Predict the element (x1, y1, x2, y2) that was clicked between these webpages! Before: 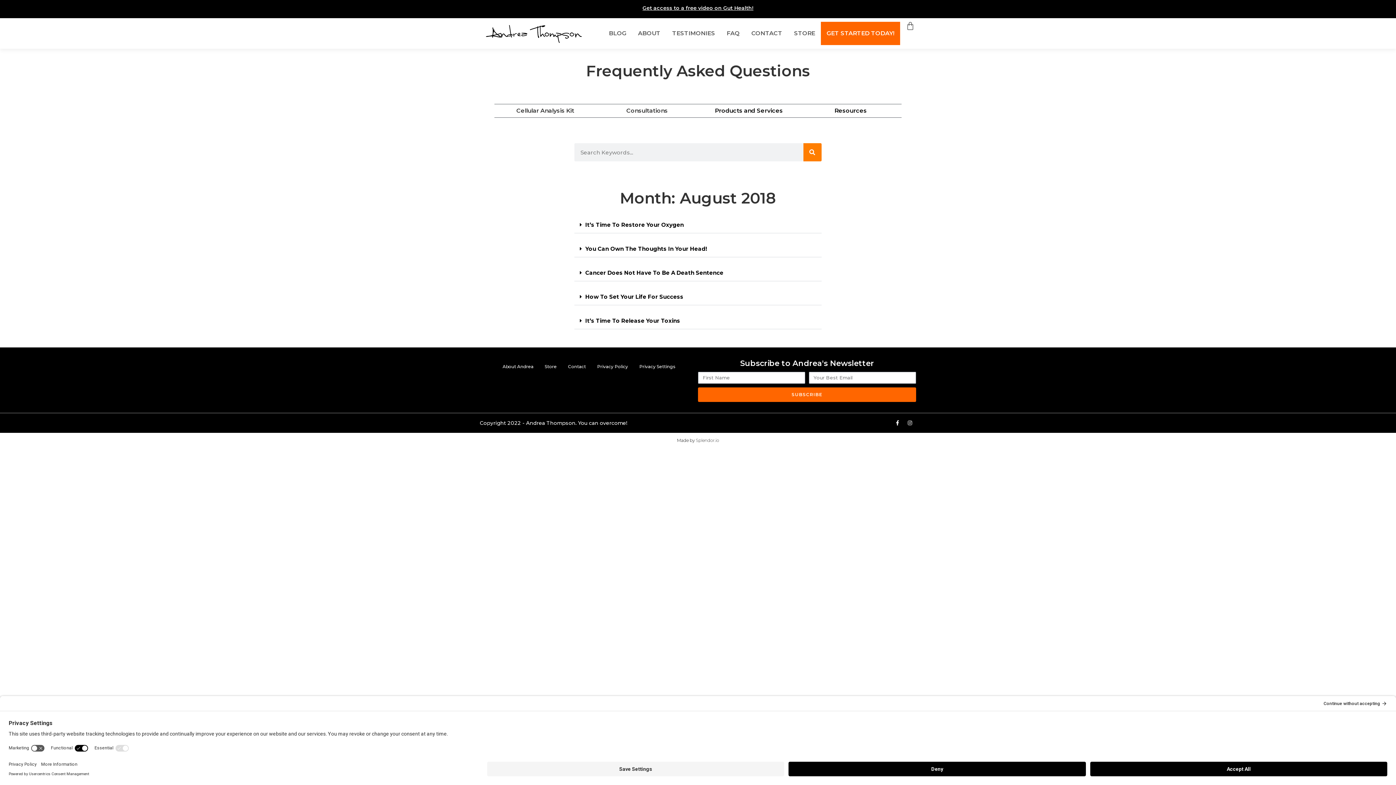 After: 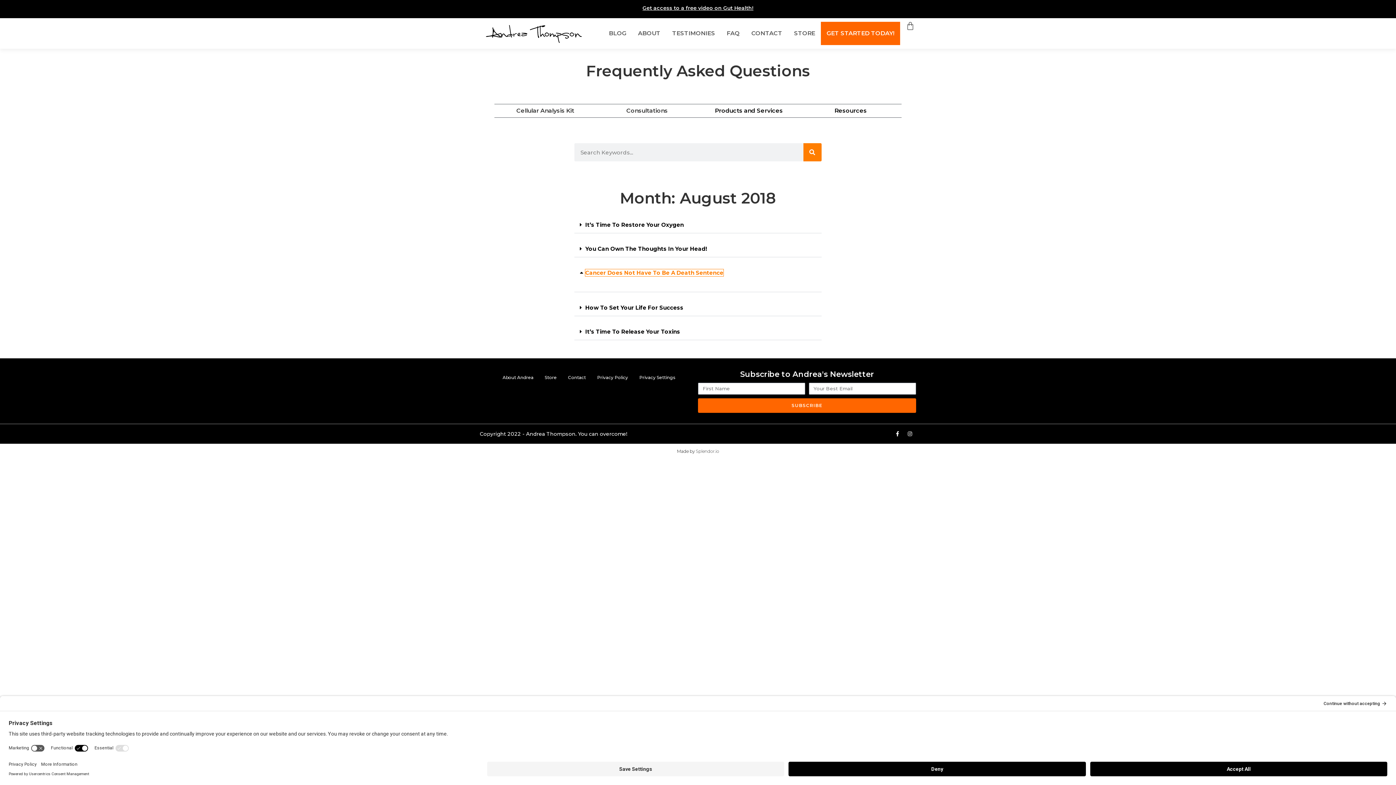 Action: bbox: (574, 264, 821, 281) label: Cancer Does Not Have To Be A Death Sentence